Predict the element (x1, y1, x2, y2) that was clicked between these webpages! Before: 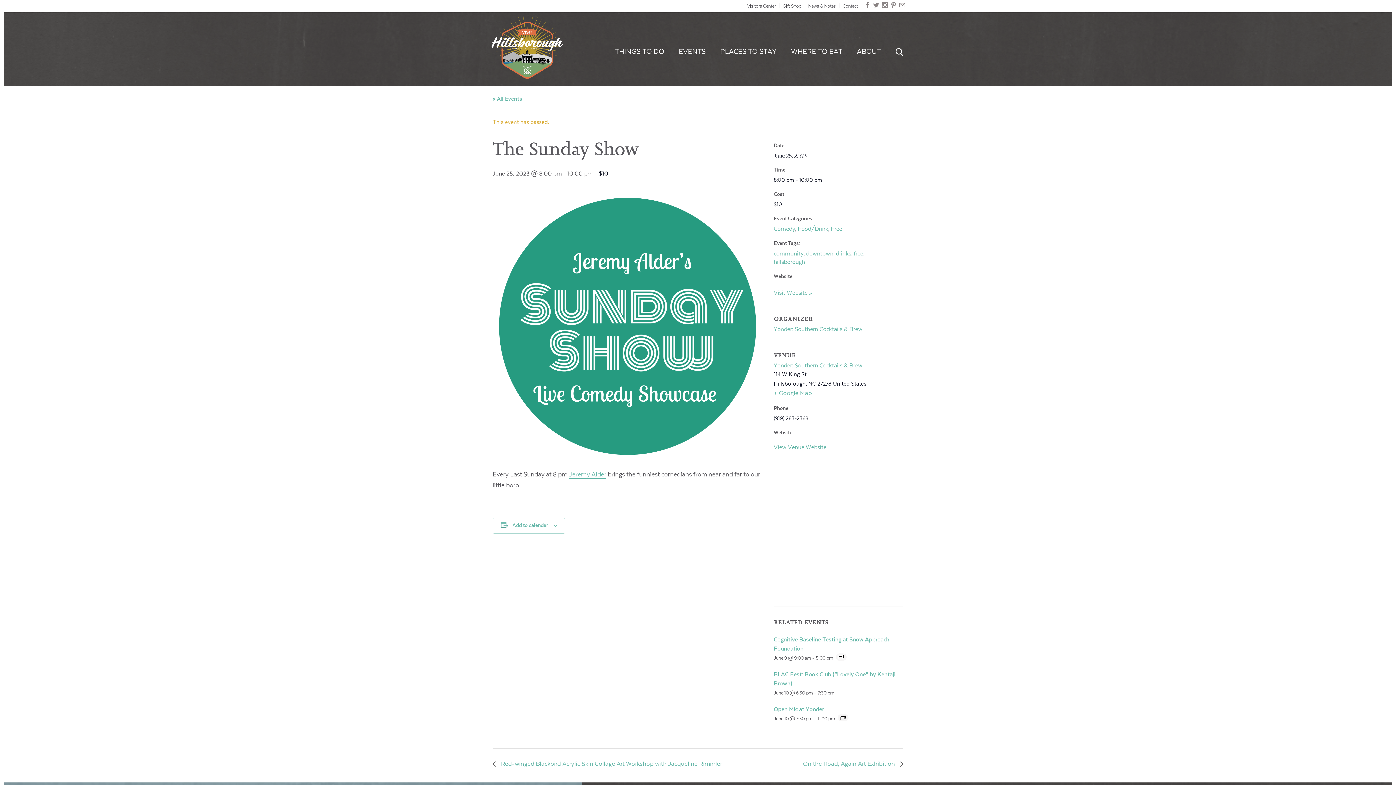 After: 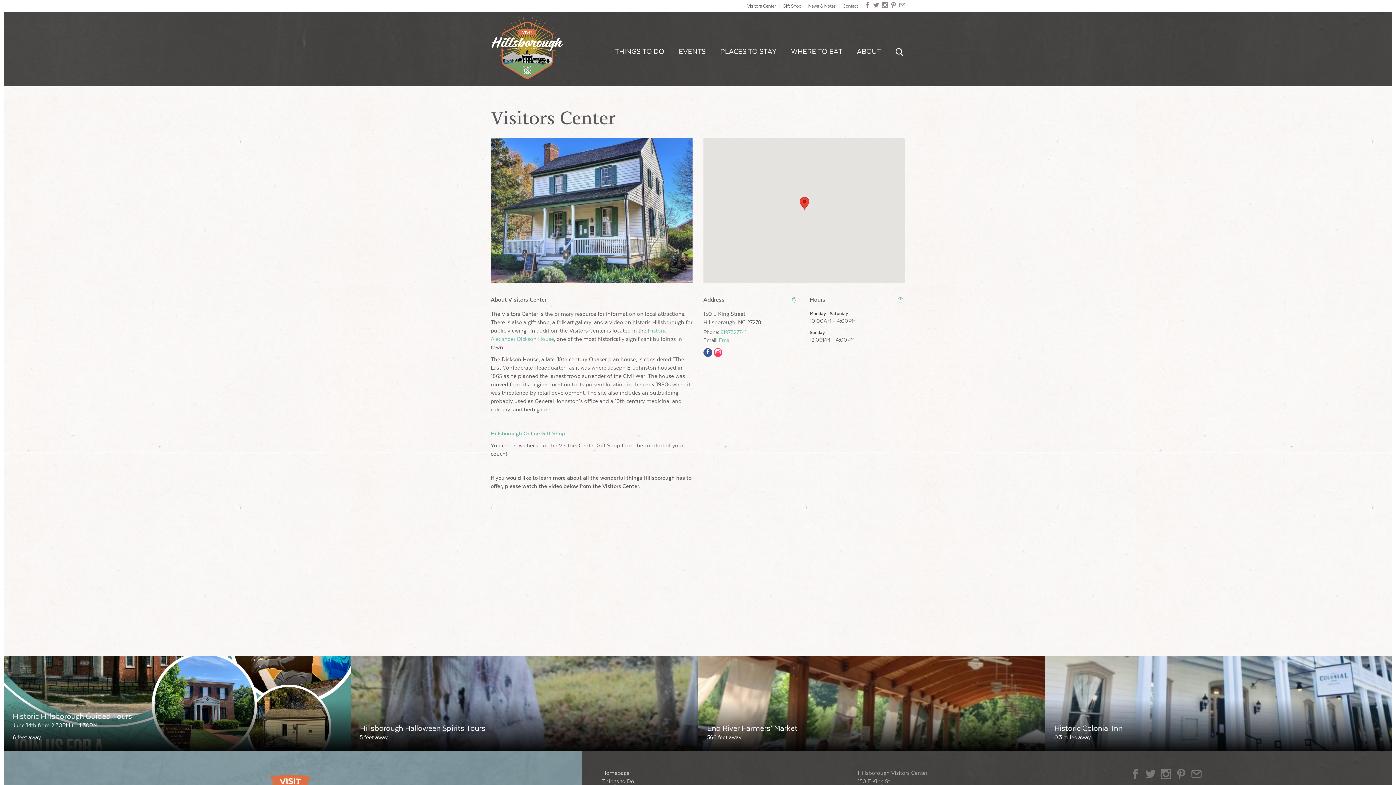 Action: bbox: (747, 3, 776, 8) label: Visitors Center